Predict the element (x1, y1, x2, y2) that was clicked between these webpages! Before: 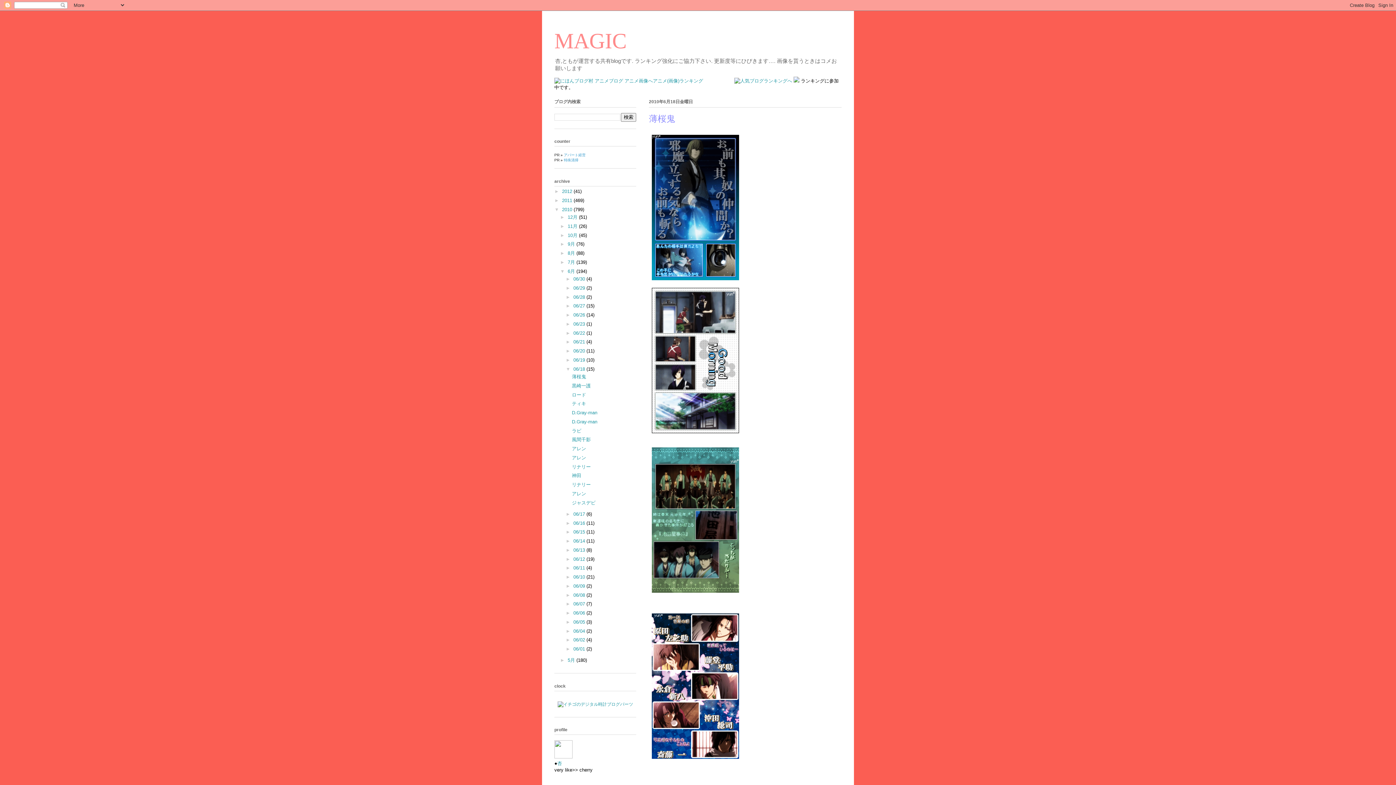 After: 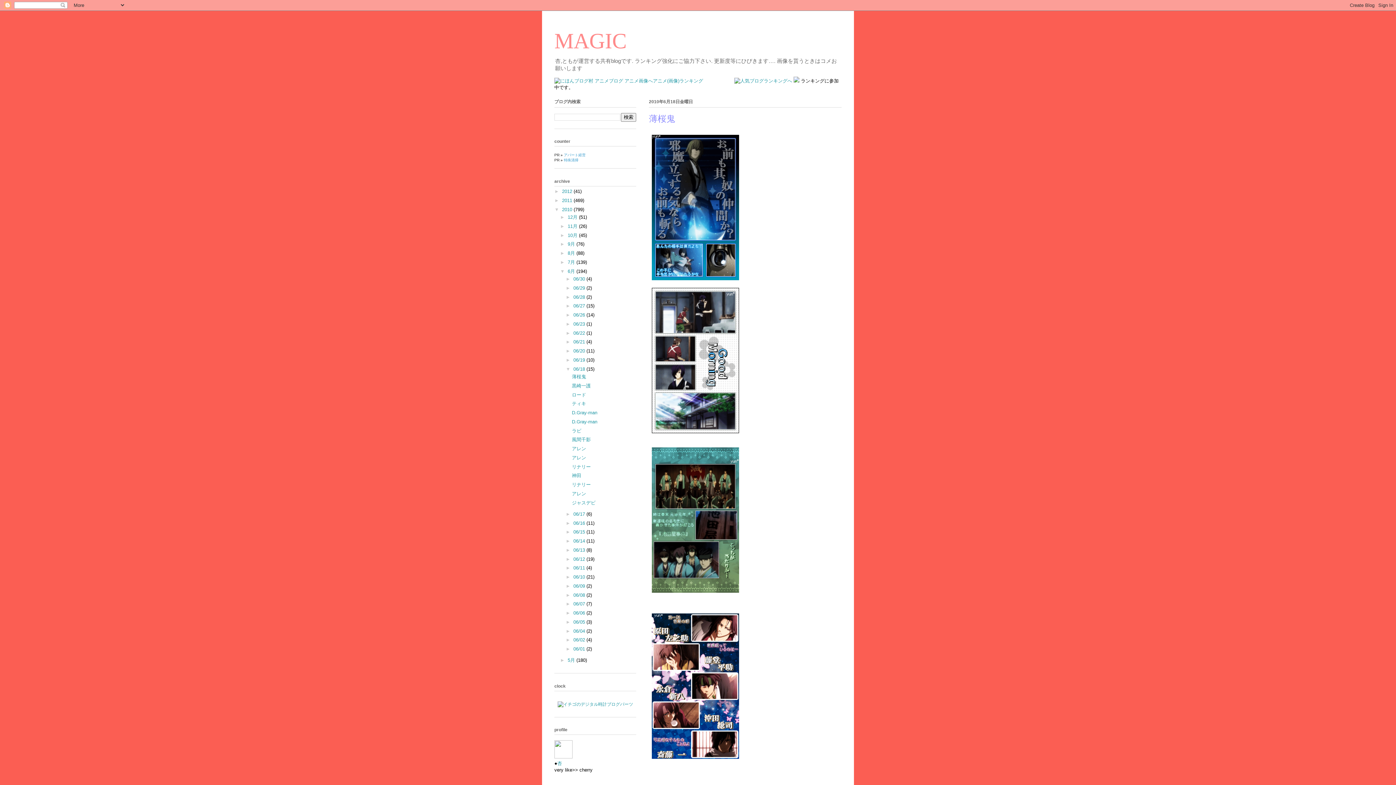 Action: bbox: (564, 153, 585, 157) label: アパート経営